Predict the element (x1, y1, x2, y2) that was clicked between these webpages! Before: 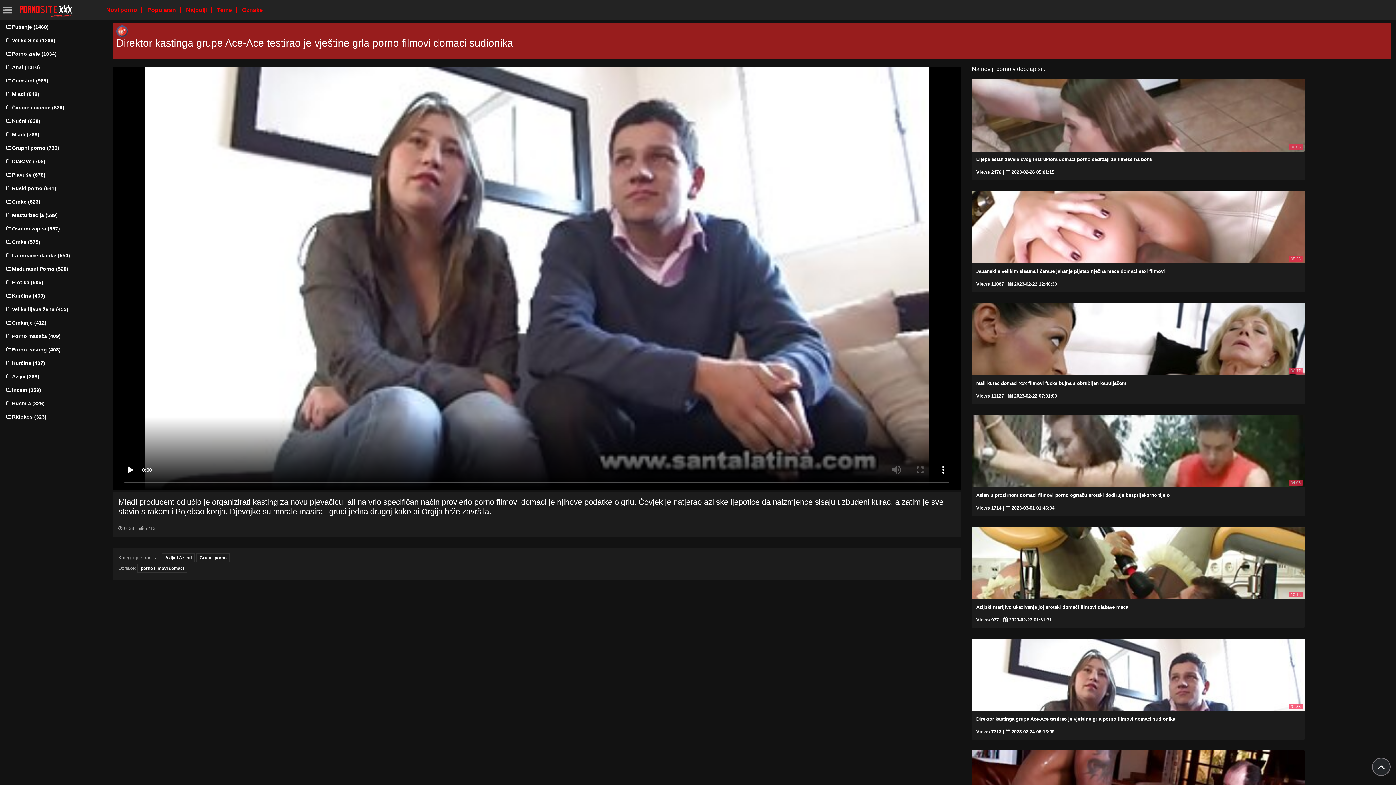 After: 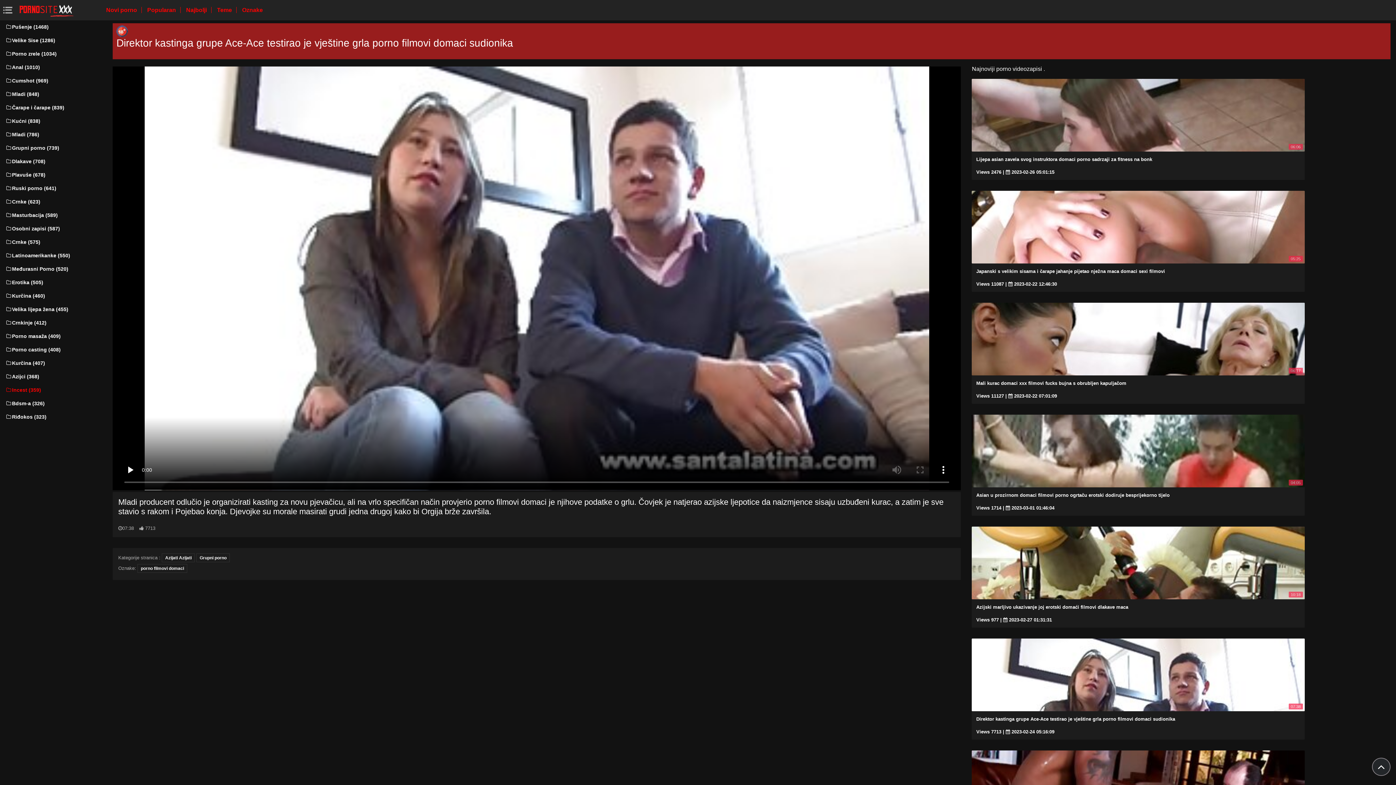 Action: label: Incest (359) bbox: (5, 383, 92, 396)